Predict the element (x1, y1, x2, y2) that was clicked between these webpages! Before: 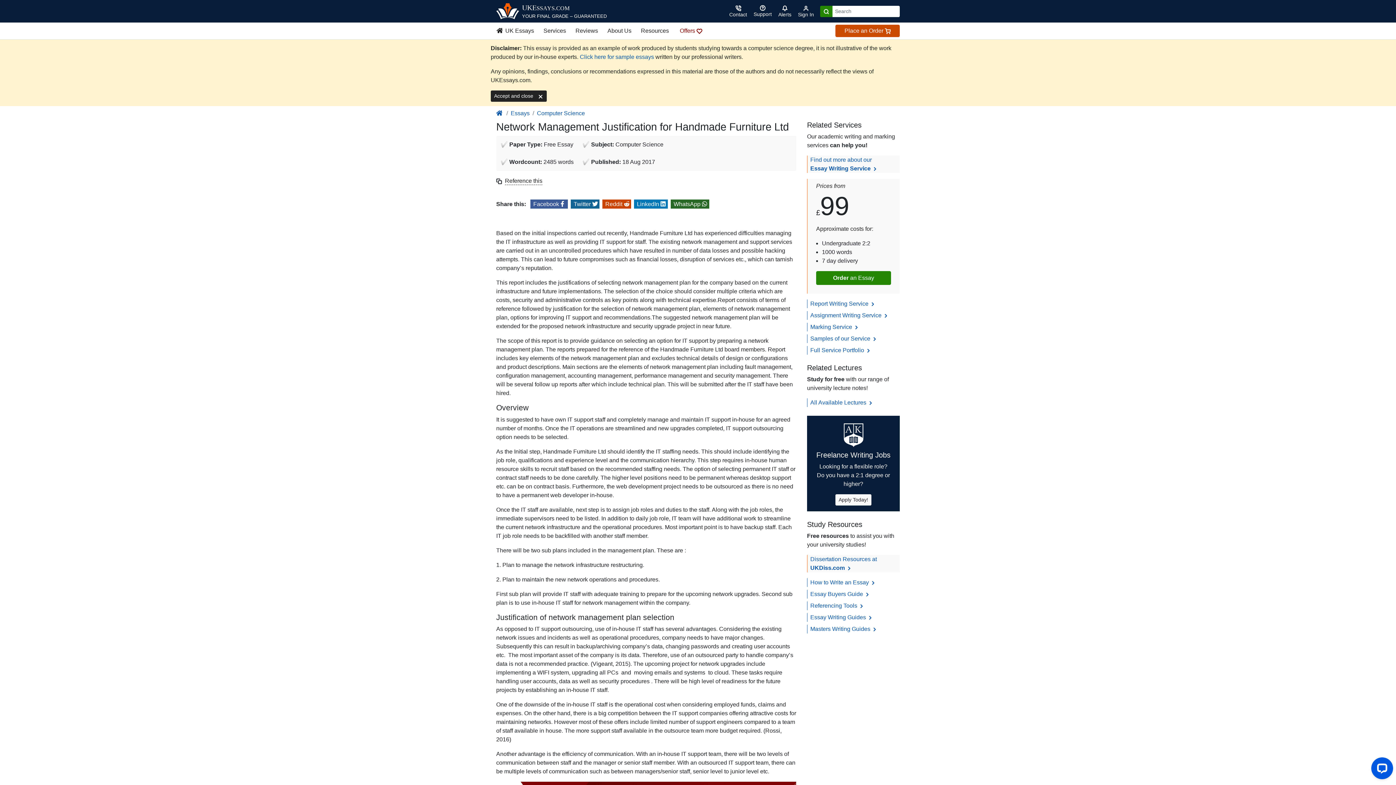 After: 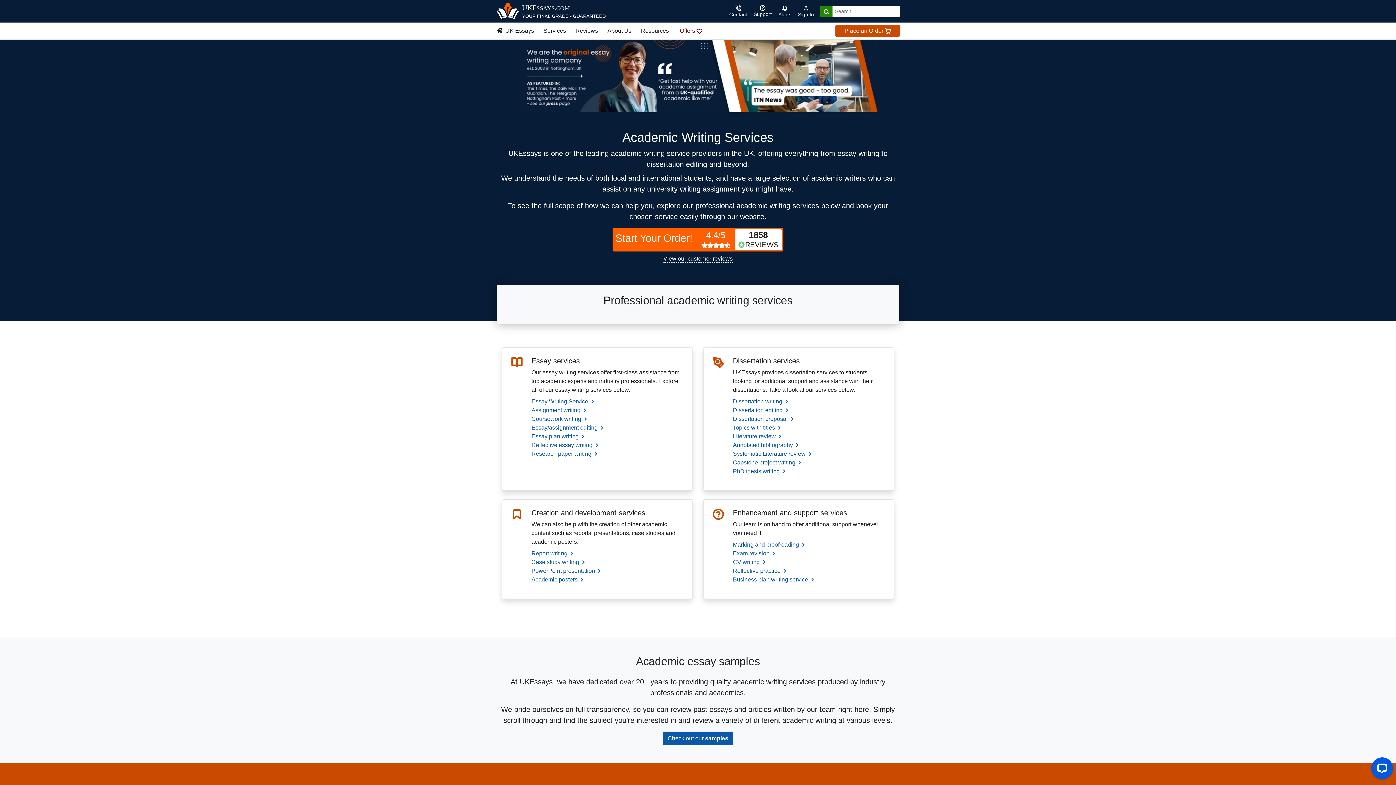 Action: label: Services bbox: (538, 24, 570, 37)